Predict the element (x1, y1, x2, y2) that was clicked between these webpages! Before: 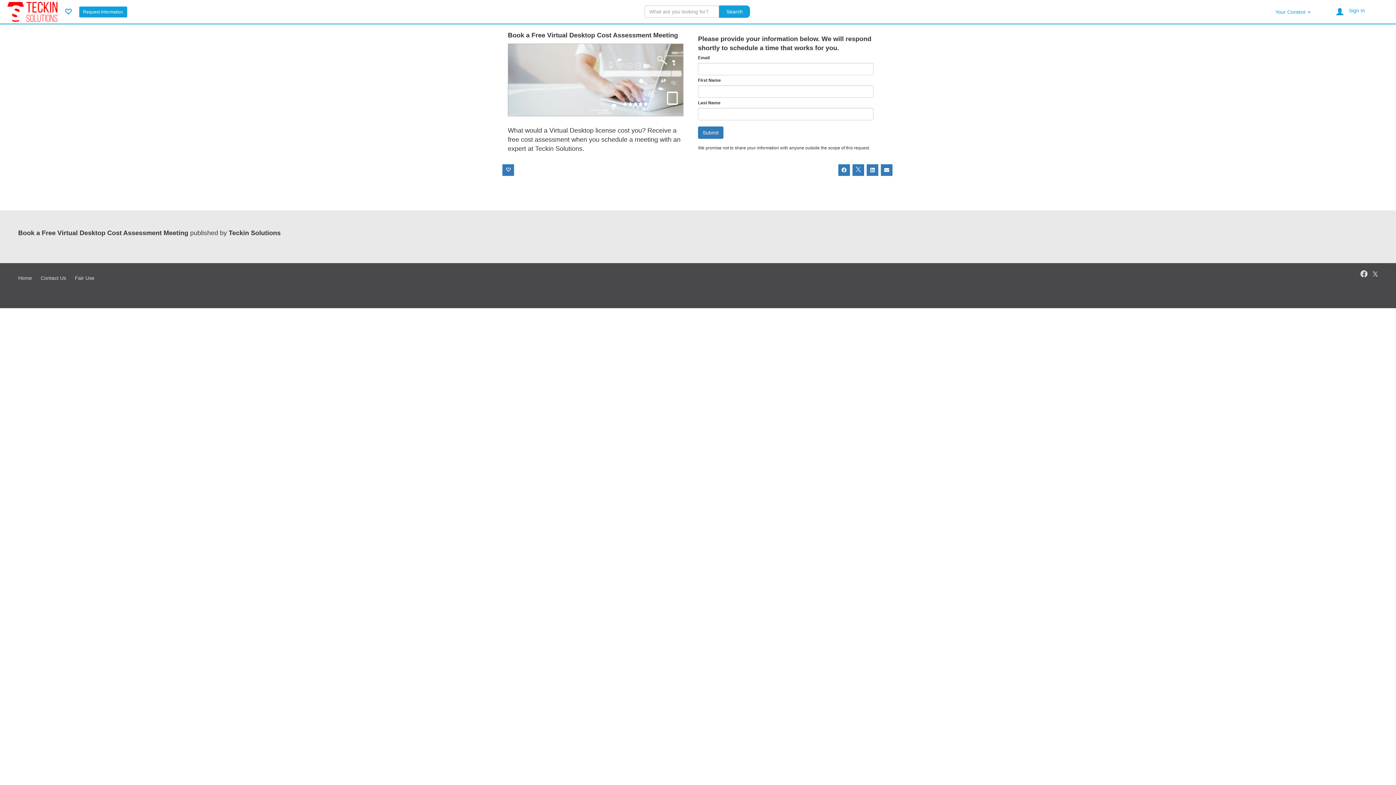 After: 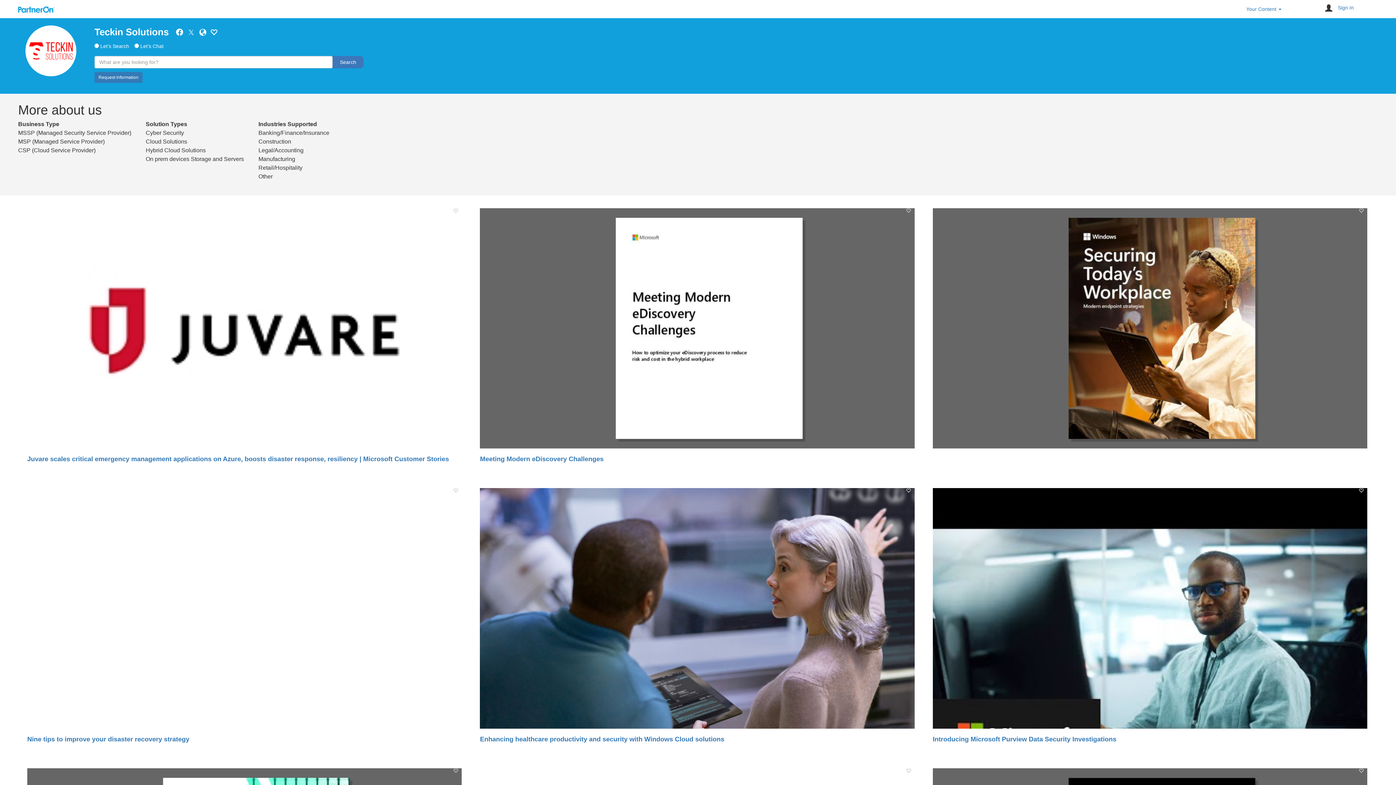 Action: bbox: (18, 275, 32, 281) label: Home